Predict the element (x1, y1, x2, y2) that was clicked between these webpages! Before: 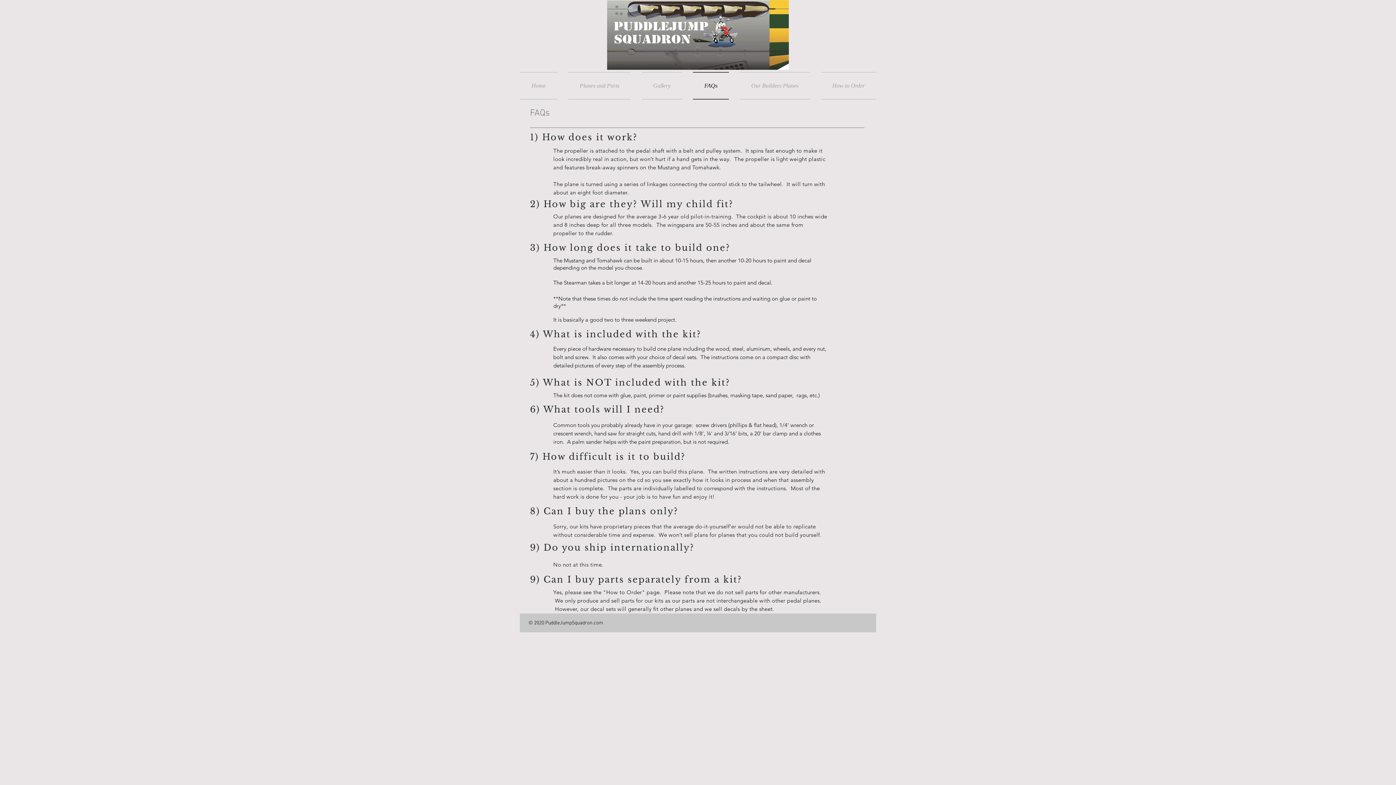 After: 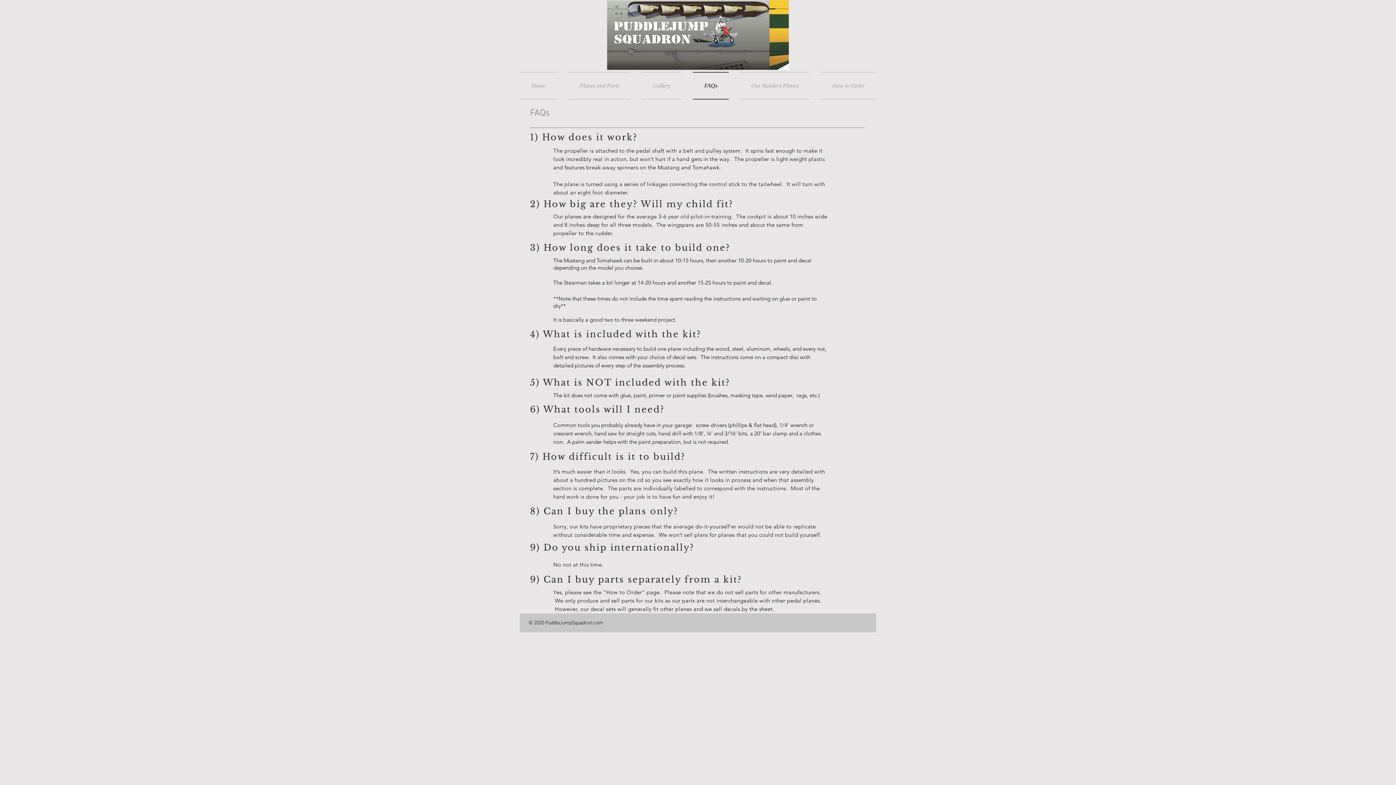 Action: label: FAQs bbox: (687, 72, 734, 99)